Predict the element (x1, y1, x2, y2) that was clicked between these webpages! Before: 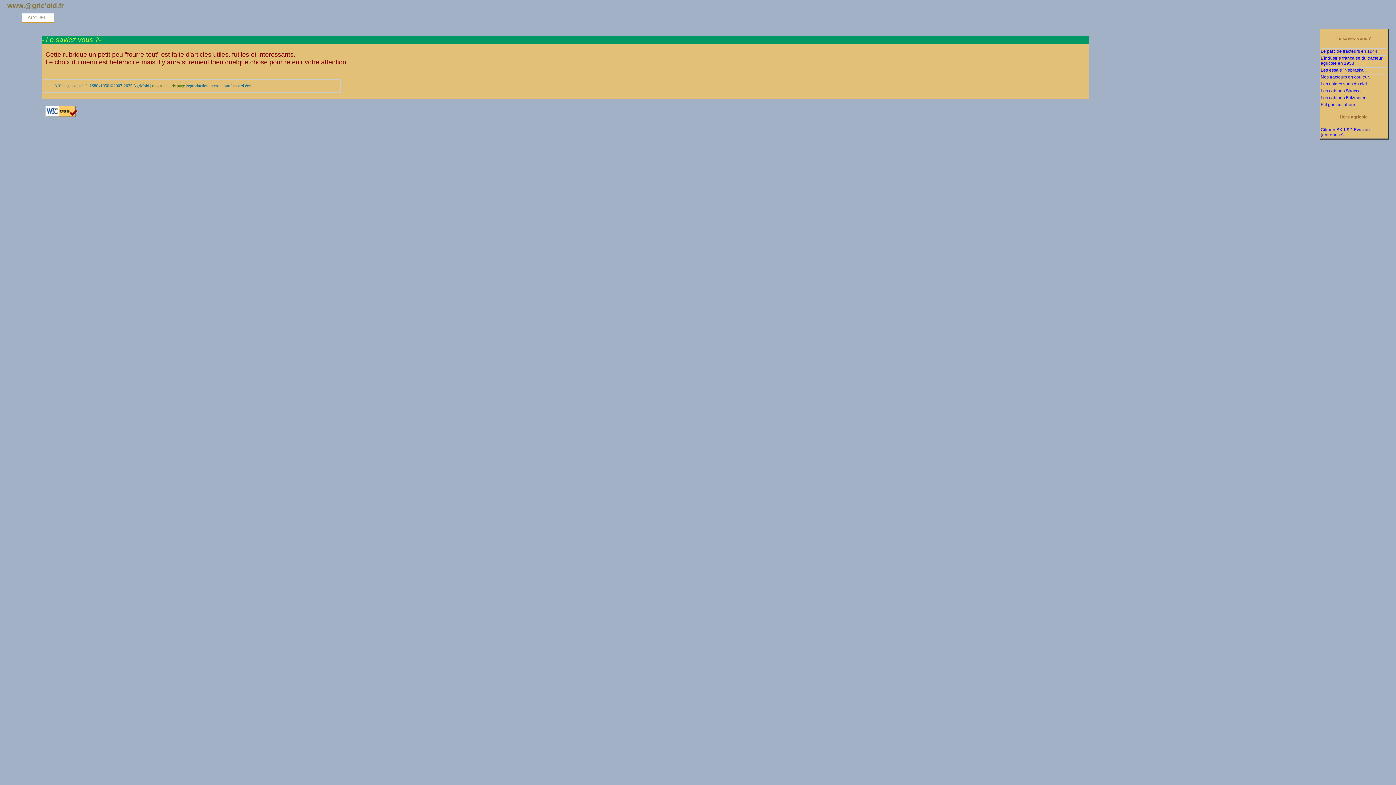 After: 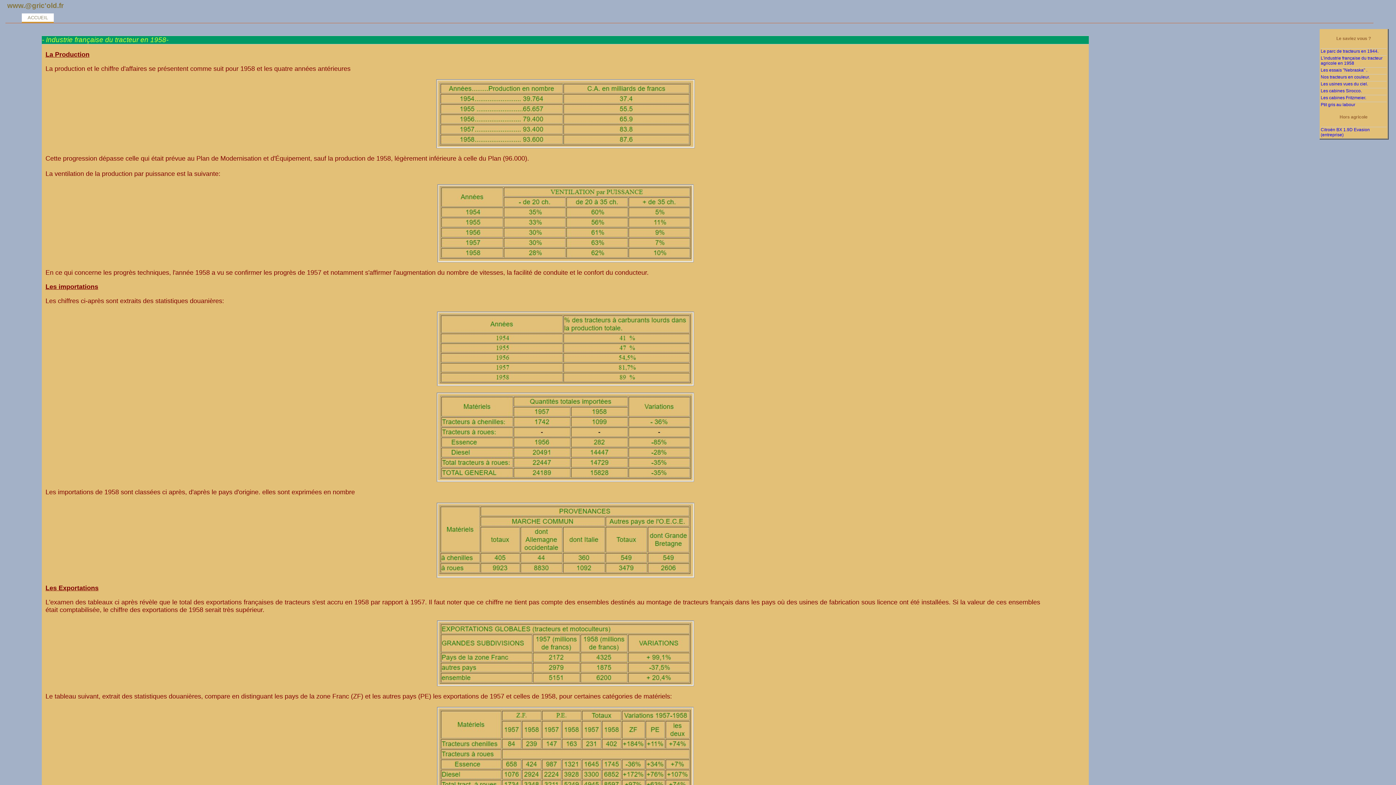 Action: label: L'industrie française du tracteur agricole en 1958 bbox: (1321, 55, 1386, 65)